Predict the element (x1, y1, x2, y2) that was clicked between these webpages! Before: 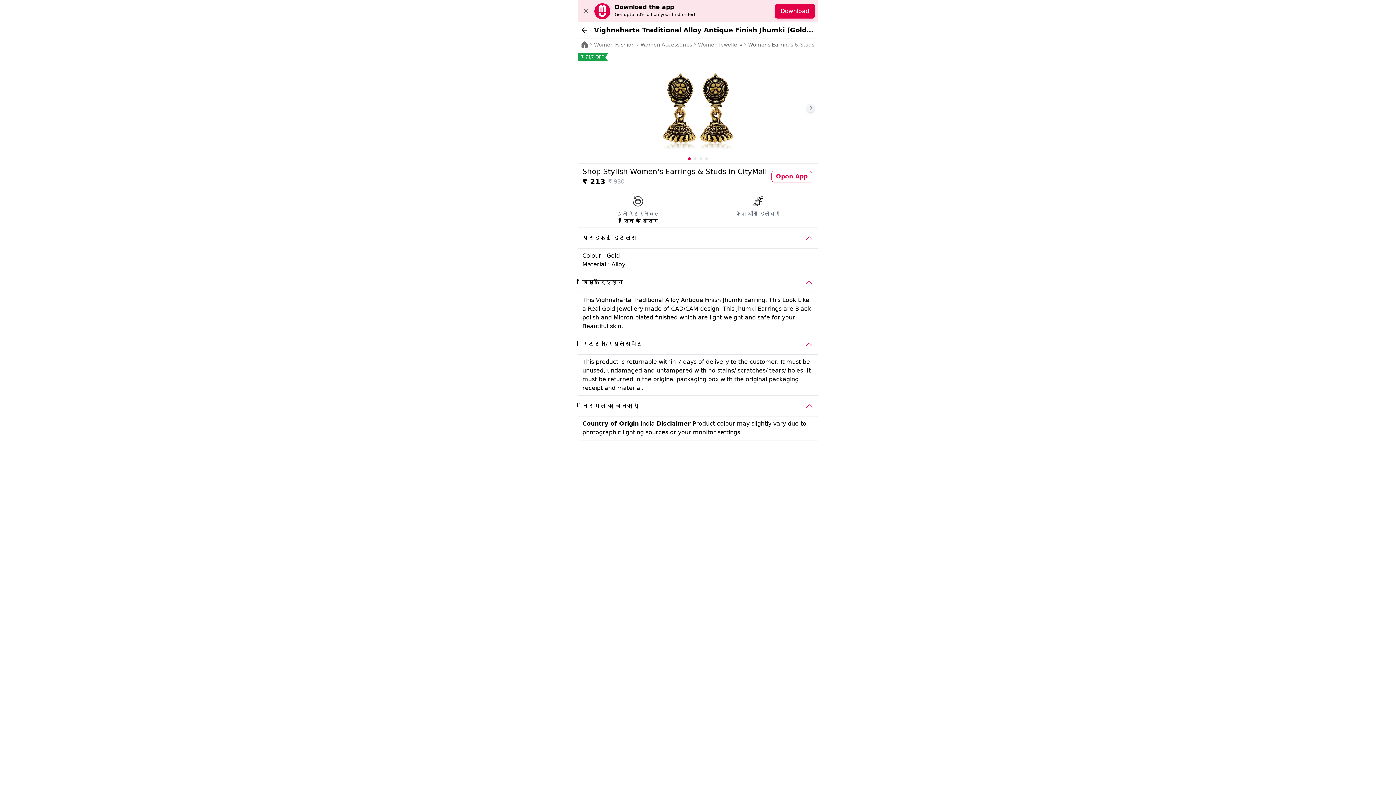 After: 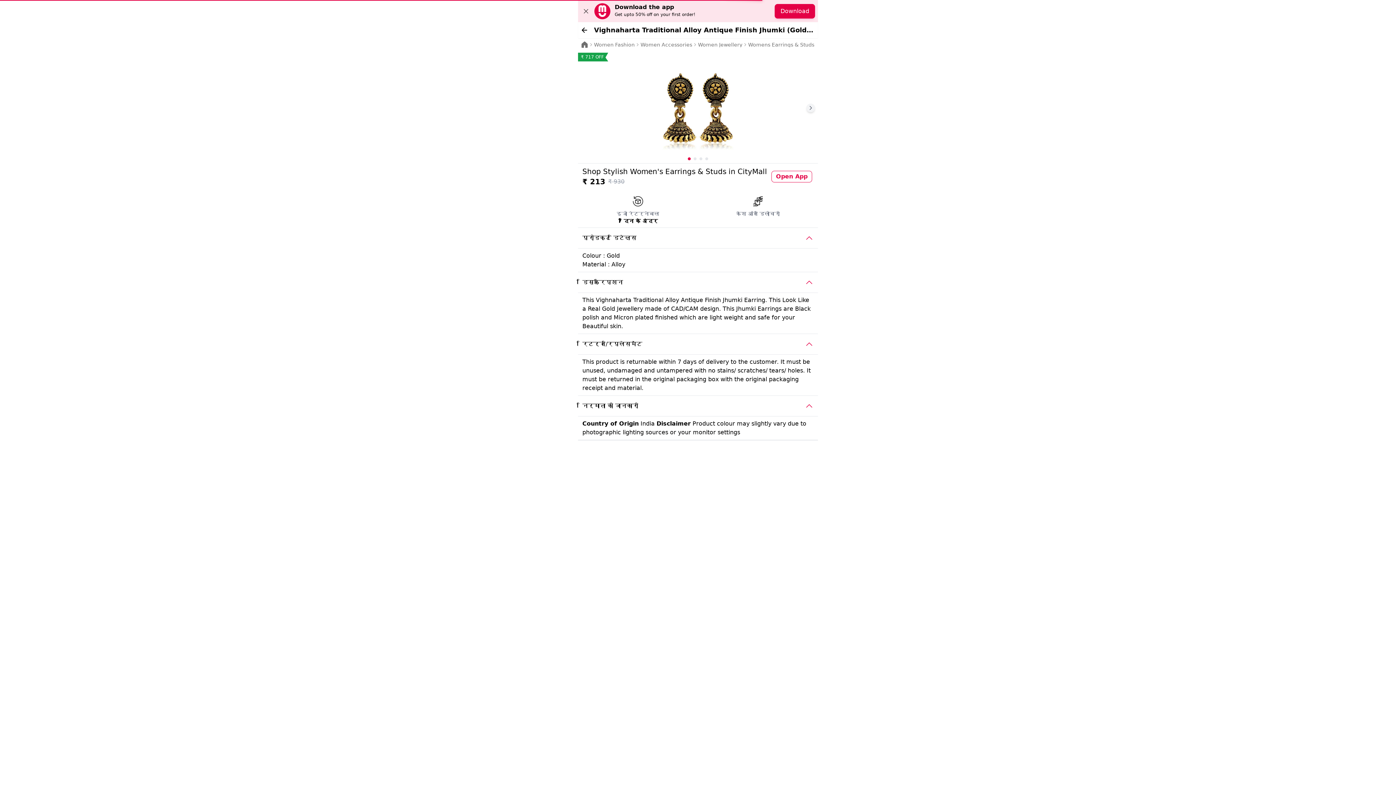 Action: label: Women Fashion bbox: (594, 42, 634, 47)